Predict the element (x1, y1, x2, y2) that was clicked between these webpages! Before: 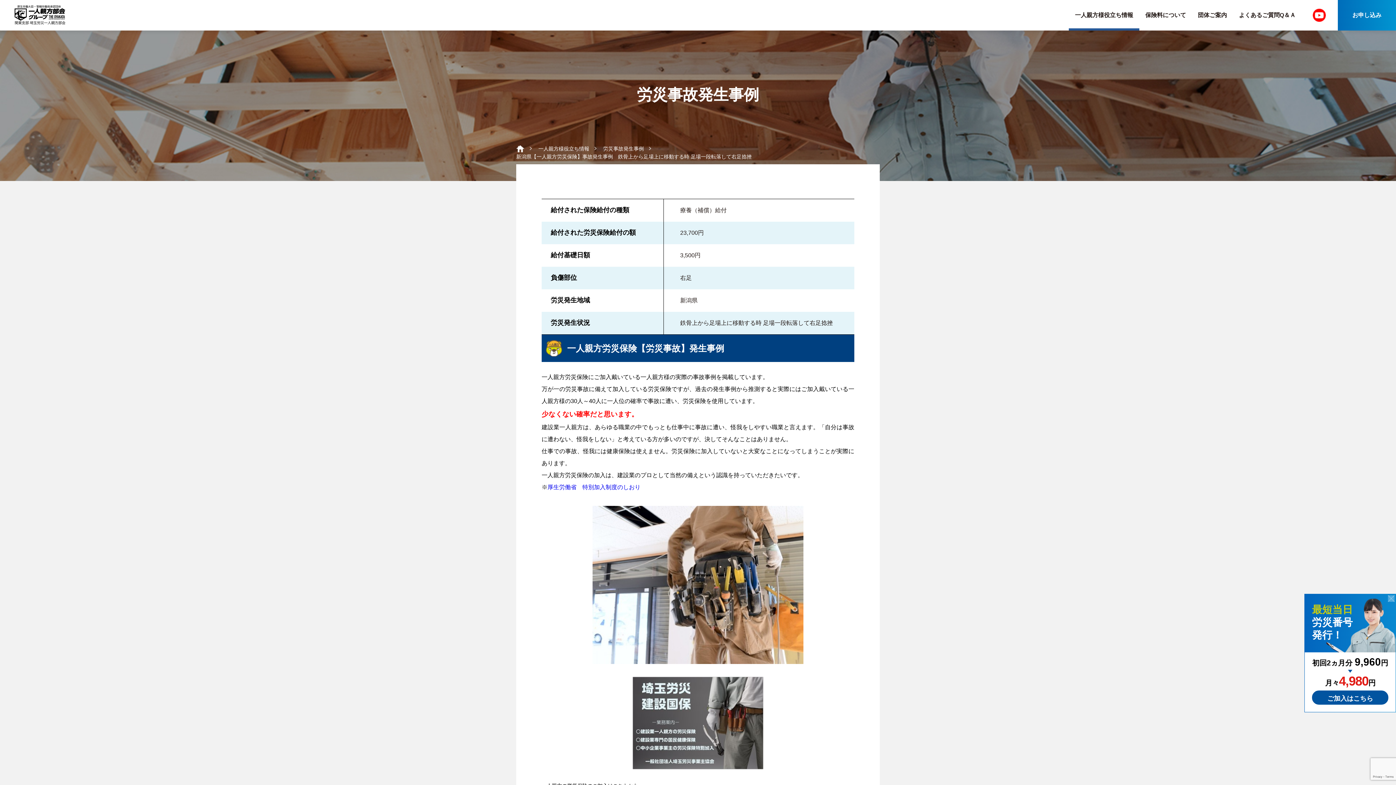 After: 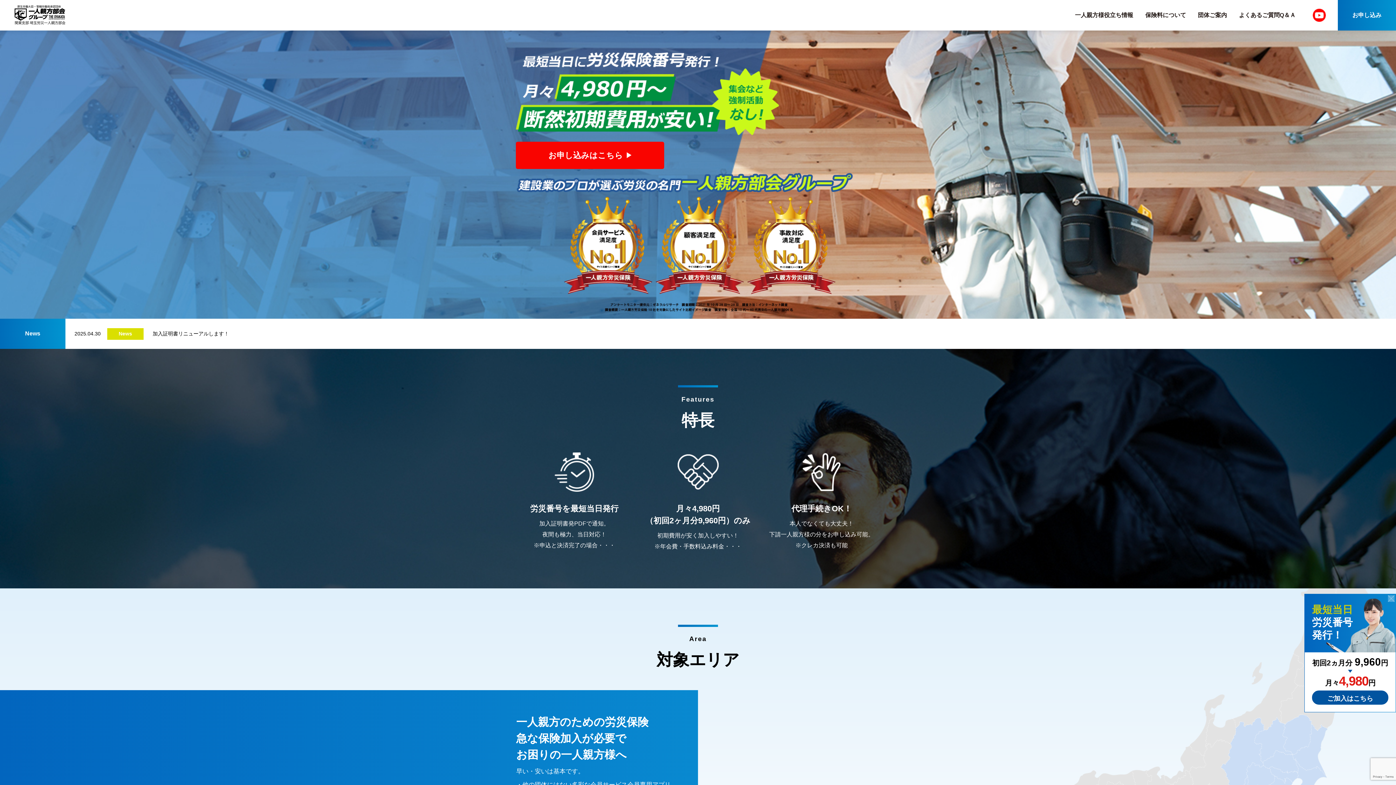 Action: bbox: (516, 145, 524, 152)